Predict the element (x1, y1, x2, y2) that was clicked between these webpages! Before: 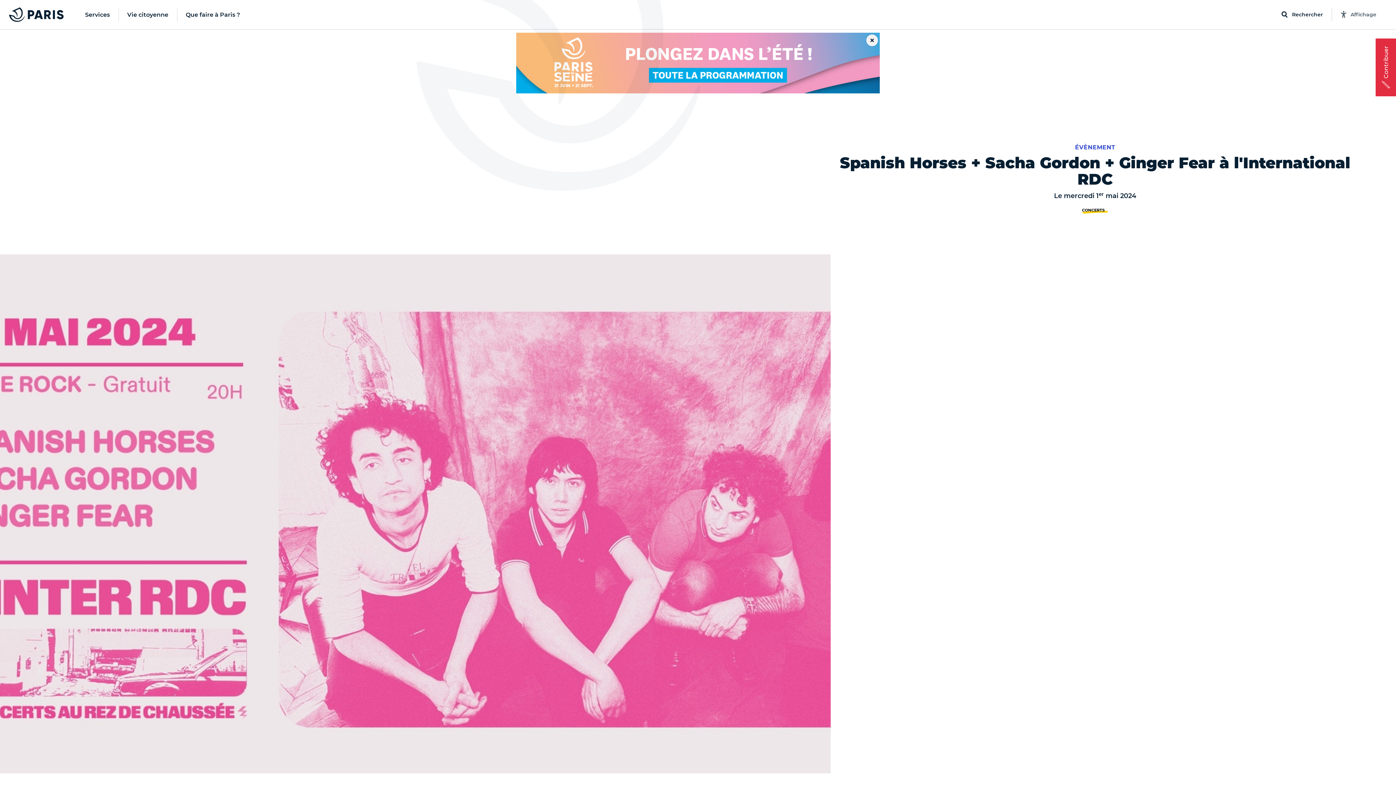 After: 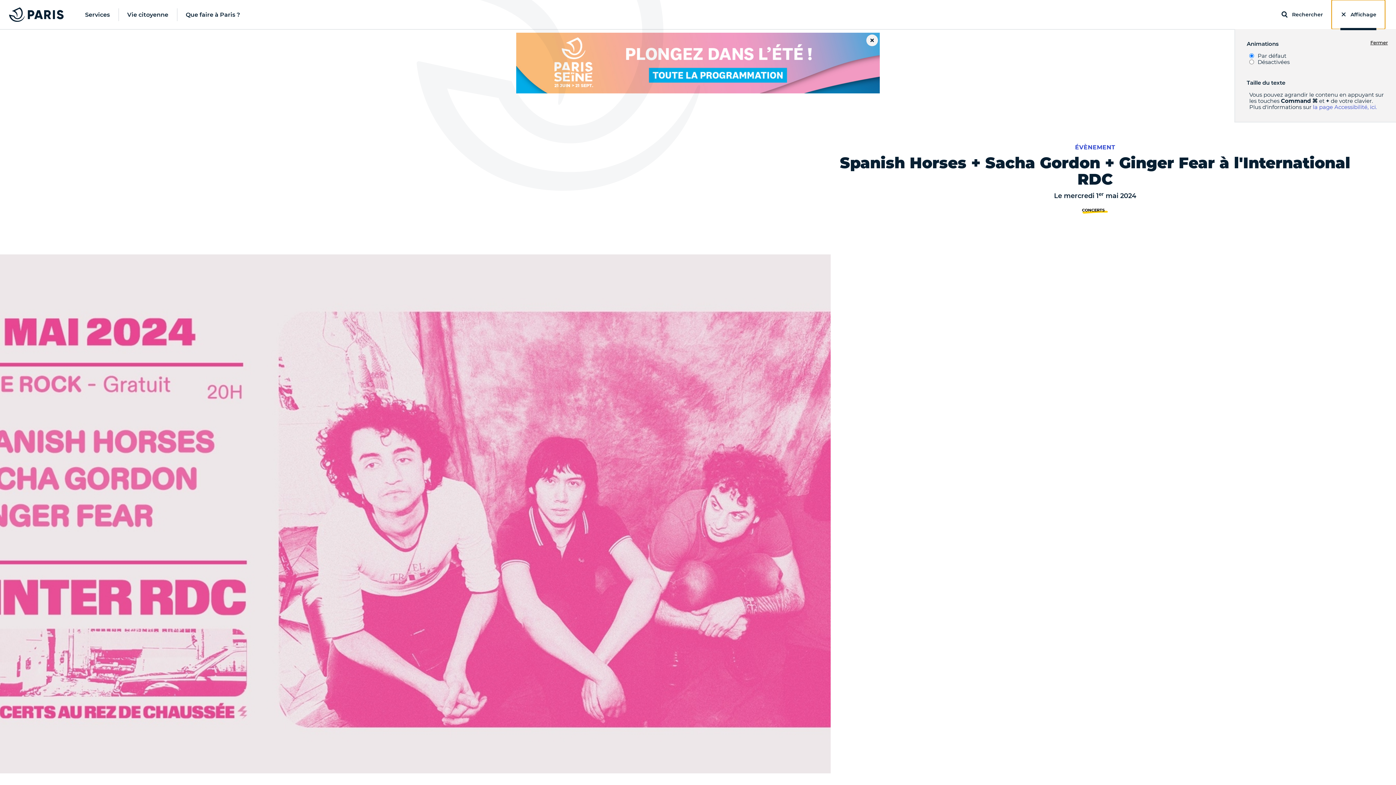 Action: label: Affichage bbox: (1332, 0, 1385, 29)